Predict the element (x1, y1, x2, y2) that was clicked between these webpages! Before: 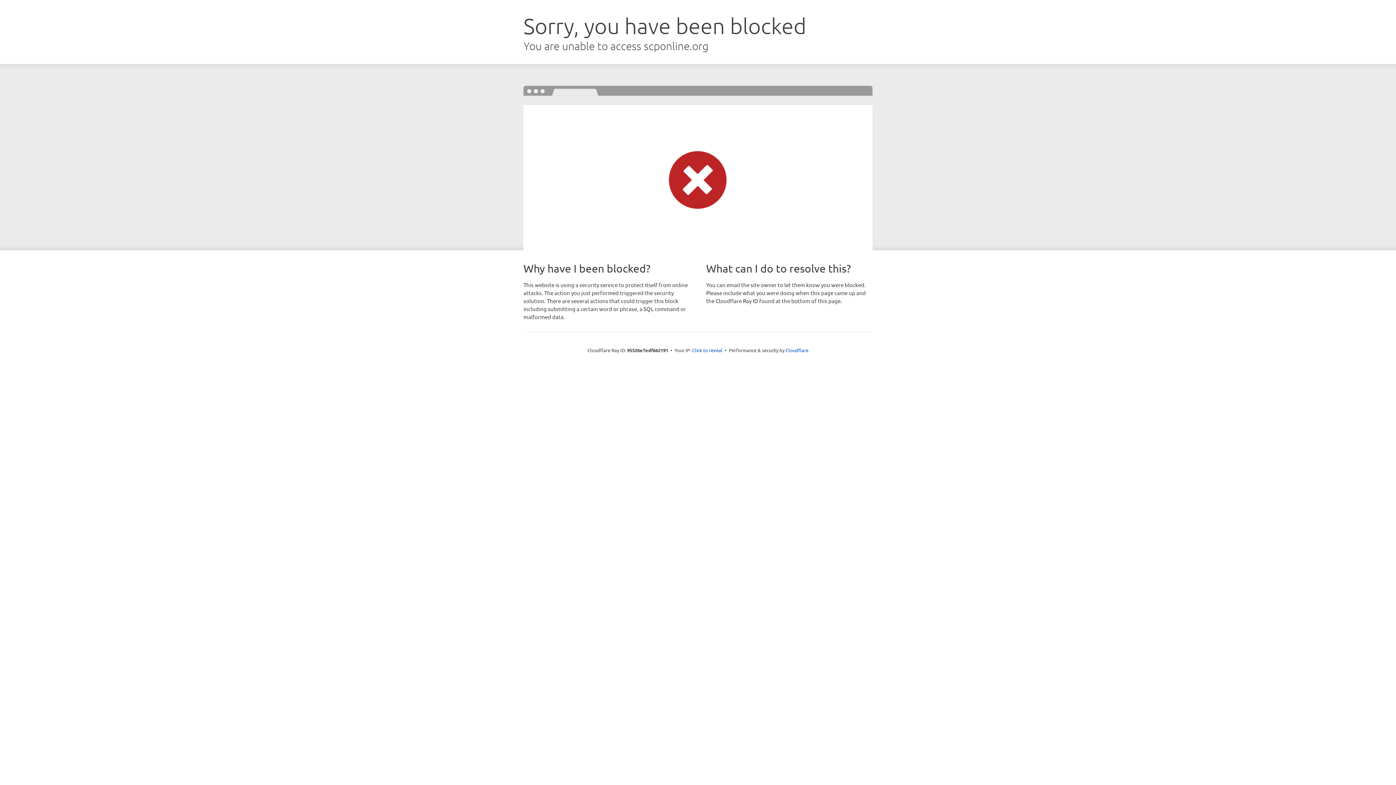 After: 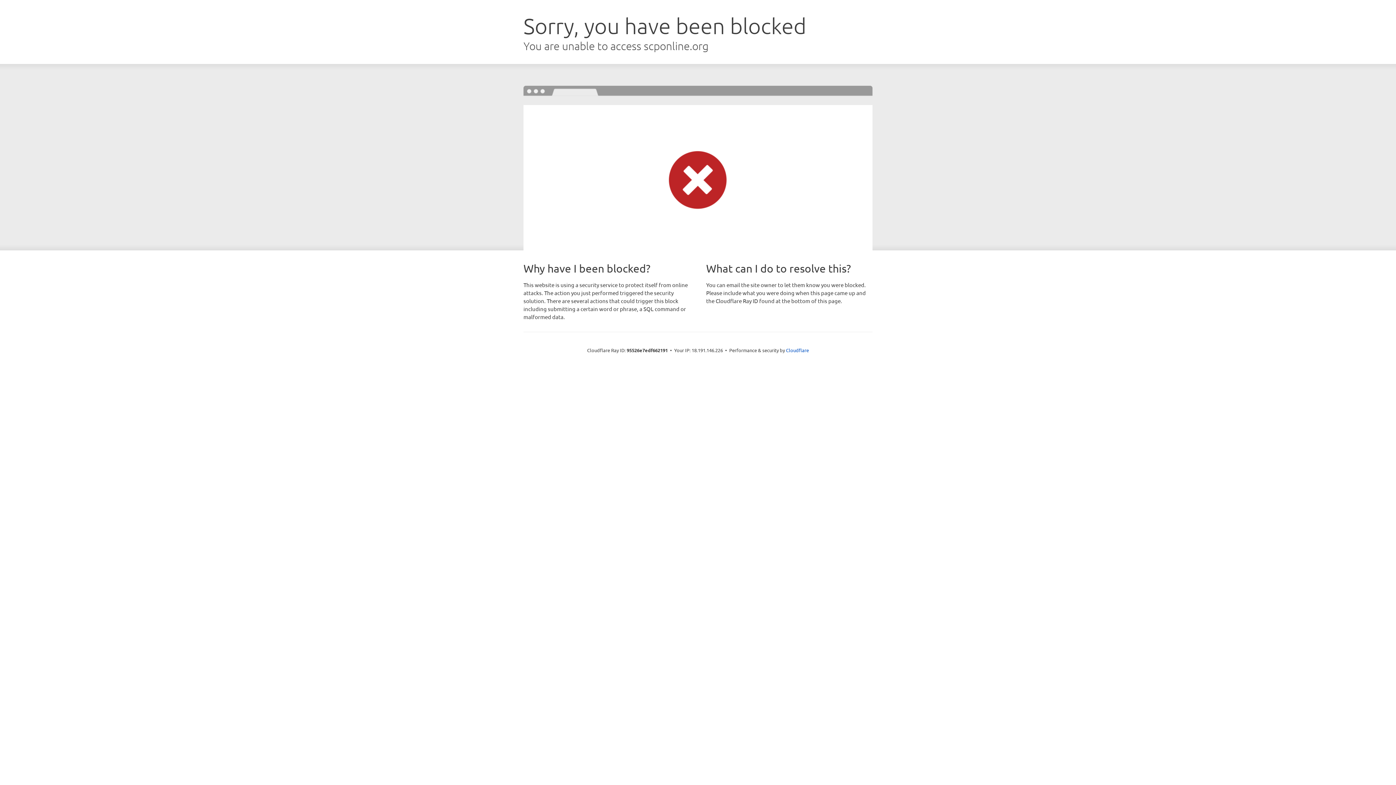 Action: bbox: (692, 346, 722, 353) label: Click to reveal